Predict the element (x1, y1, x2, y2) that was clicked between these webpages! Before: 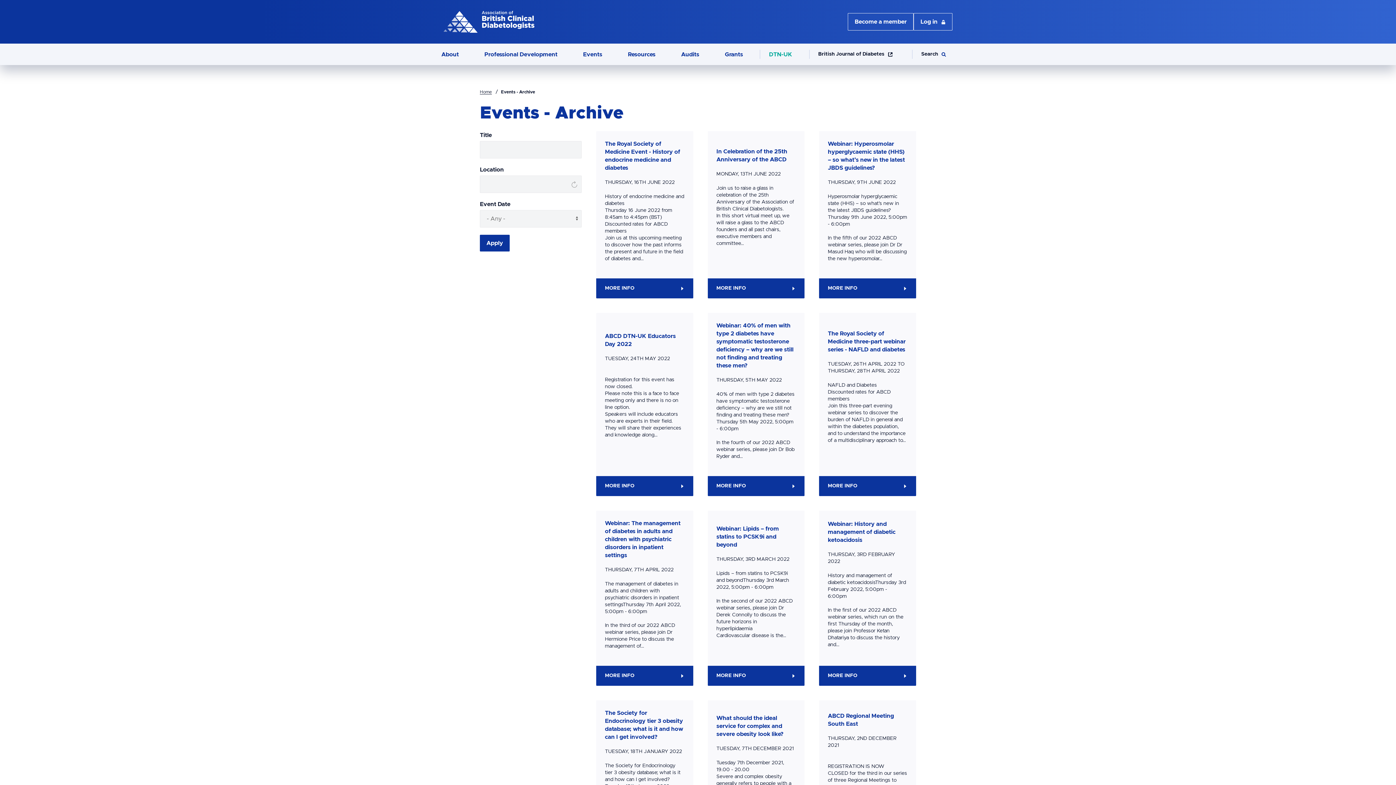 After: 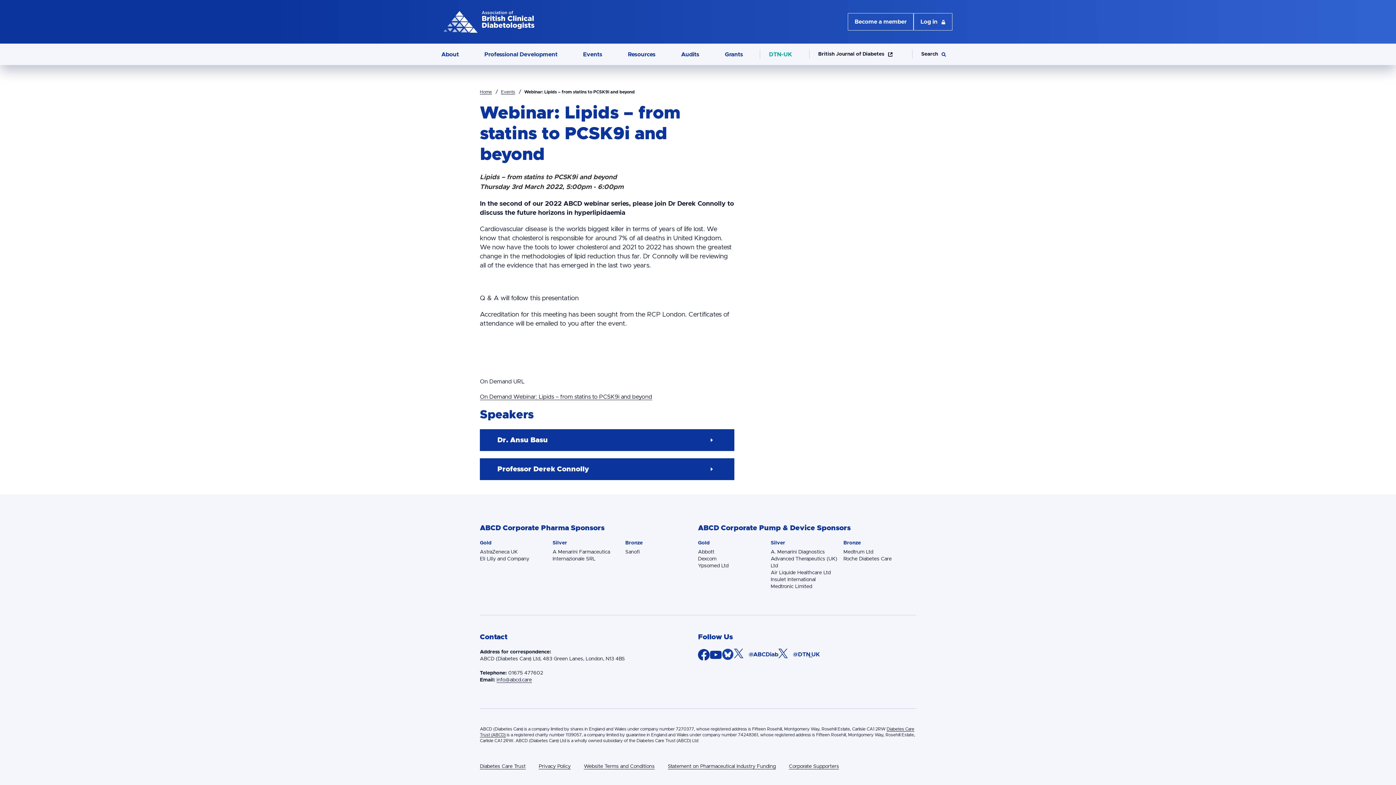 Action: bbox: (707, 510, 804, 686)